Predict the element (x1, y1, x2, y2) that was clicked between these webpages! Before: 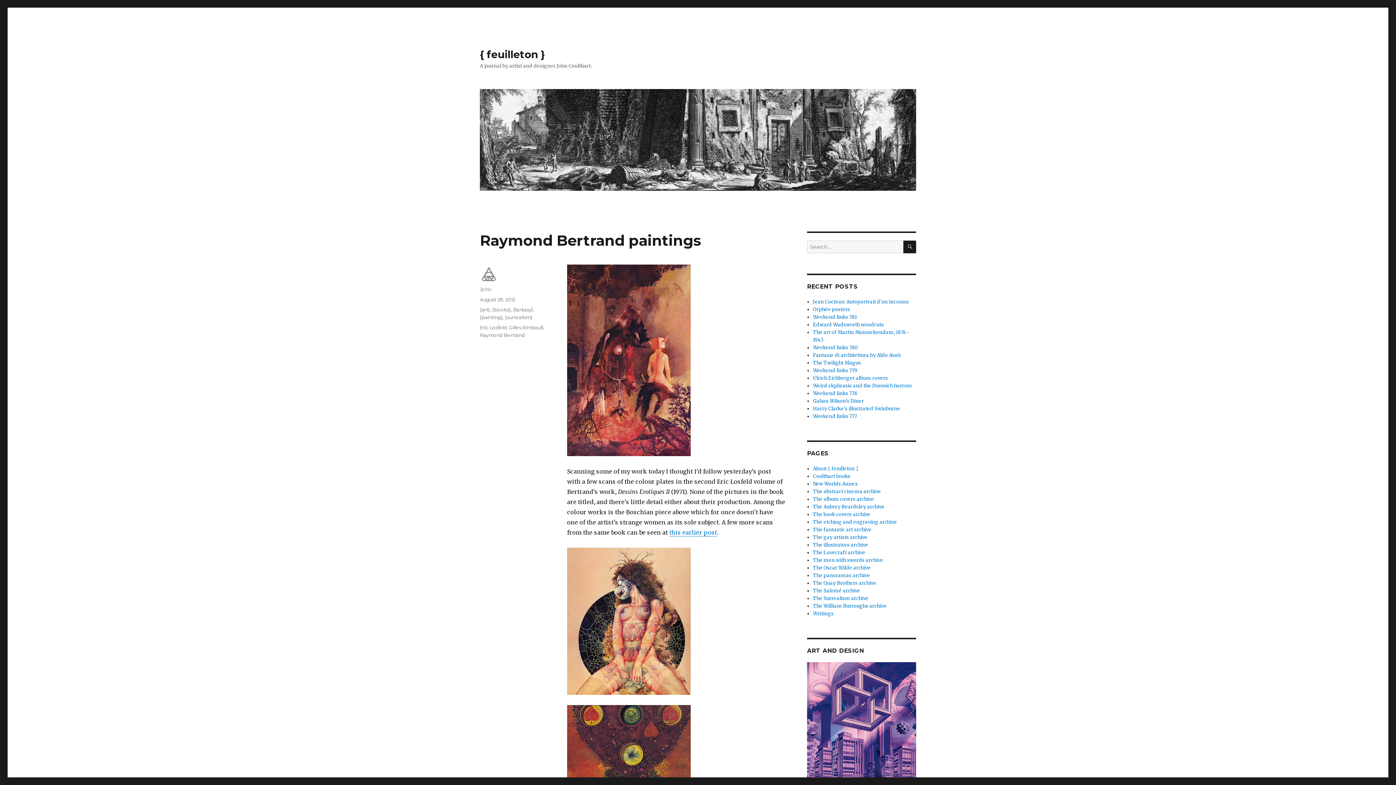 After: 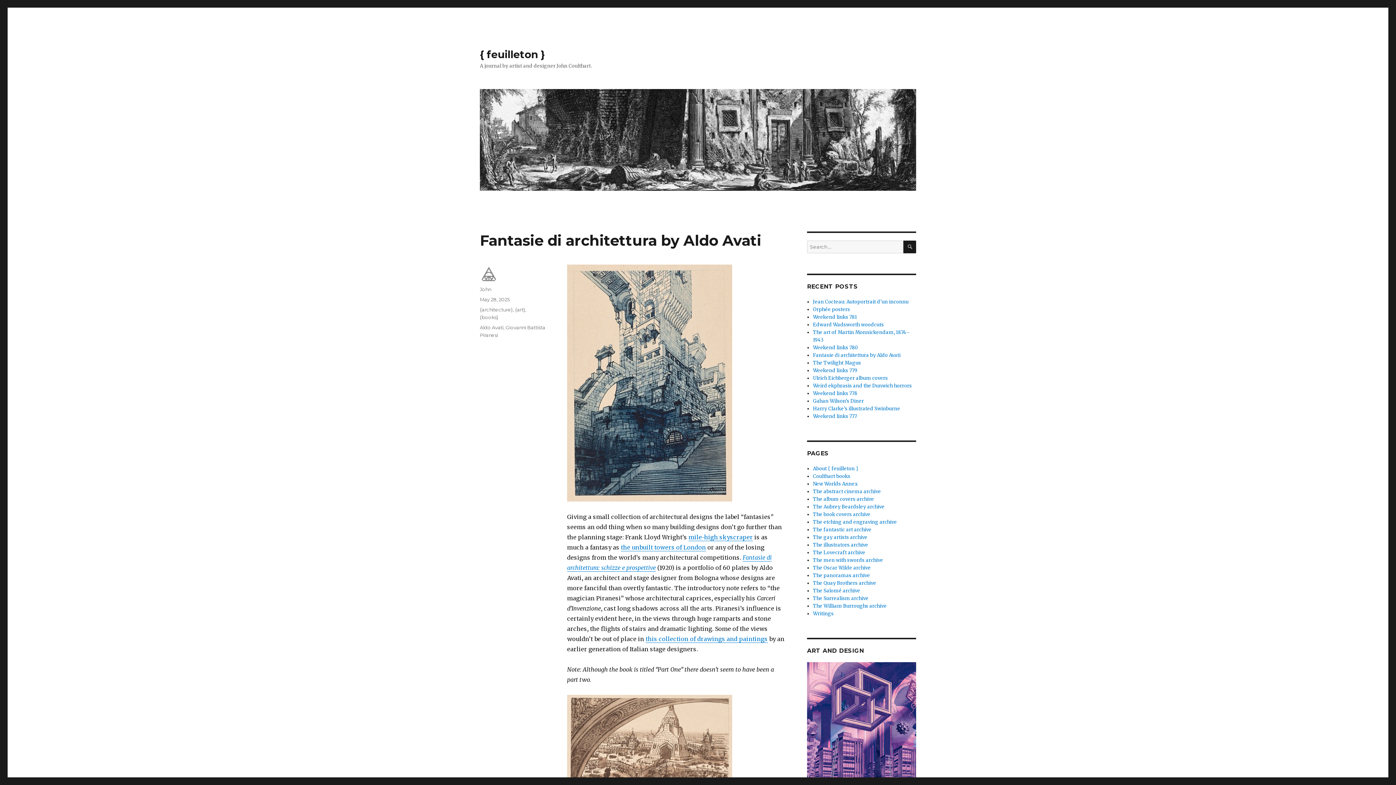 Action: bbox: (813, 352, 900, 358) label: Fantasie di architettura by Aldo Avati